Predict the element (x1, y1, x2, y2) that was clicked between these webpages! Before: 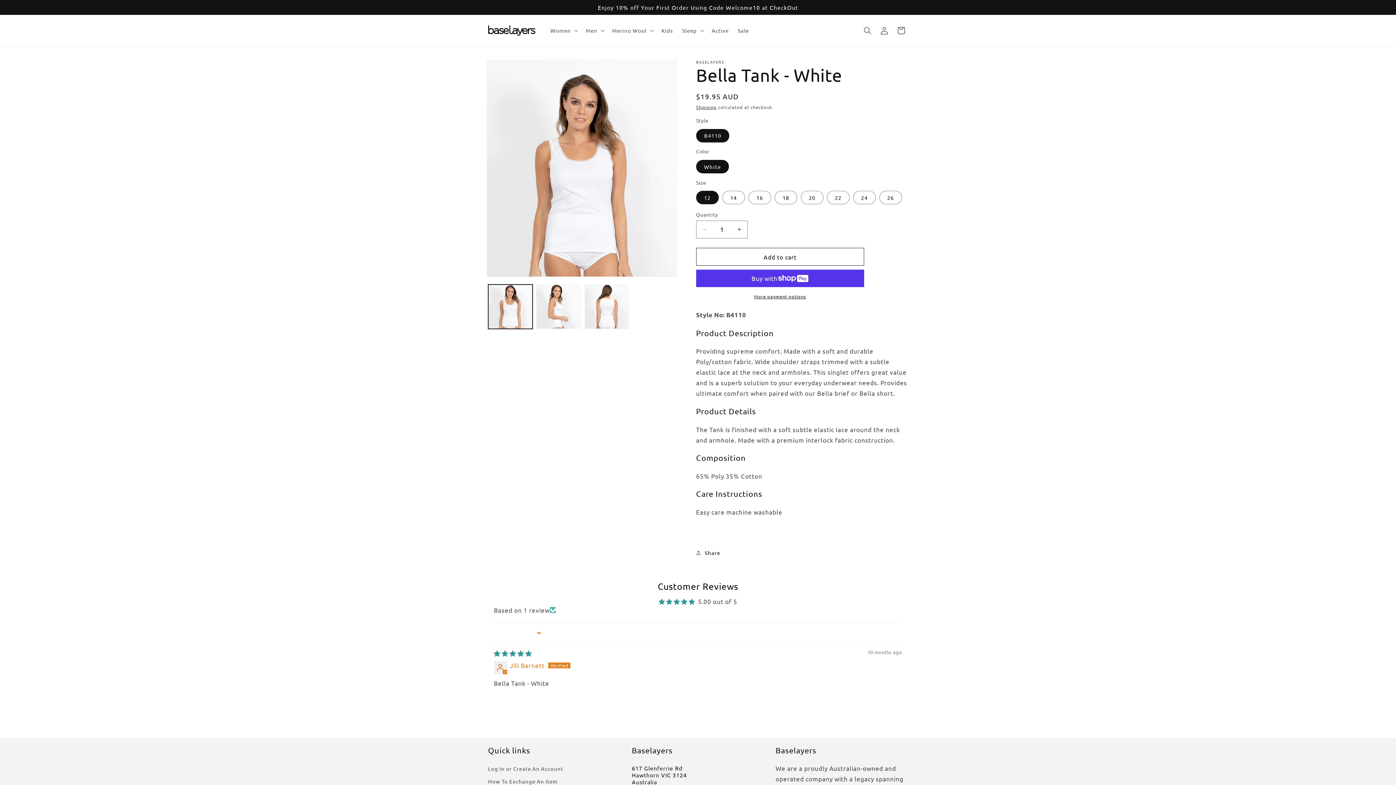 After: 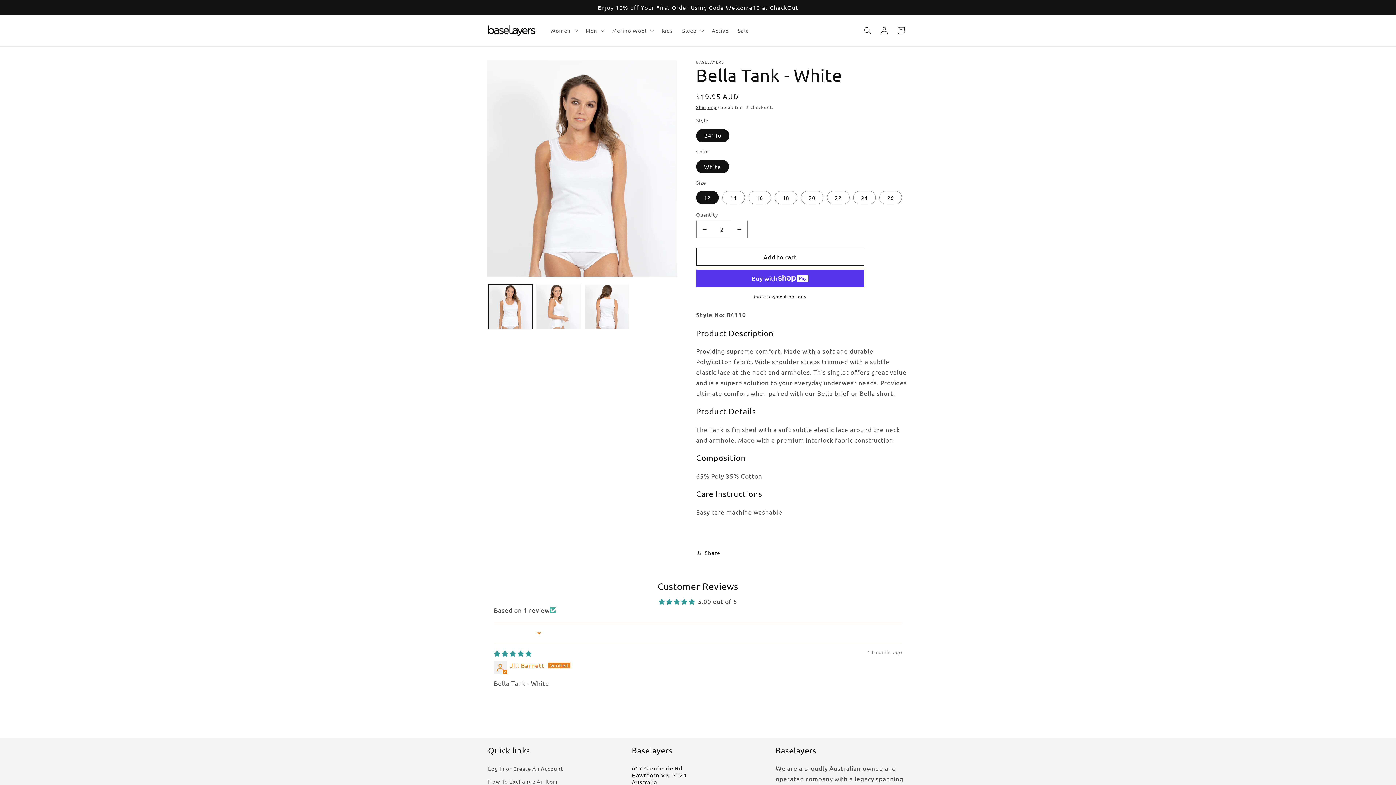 Action: bbox: (731, 220, 747, 238) label: Increase quantity for Bella Tank - White